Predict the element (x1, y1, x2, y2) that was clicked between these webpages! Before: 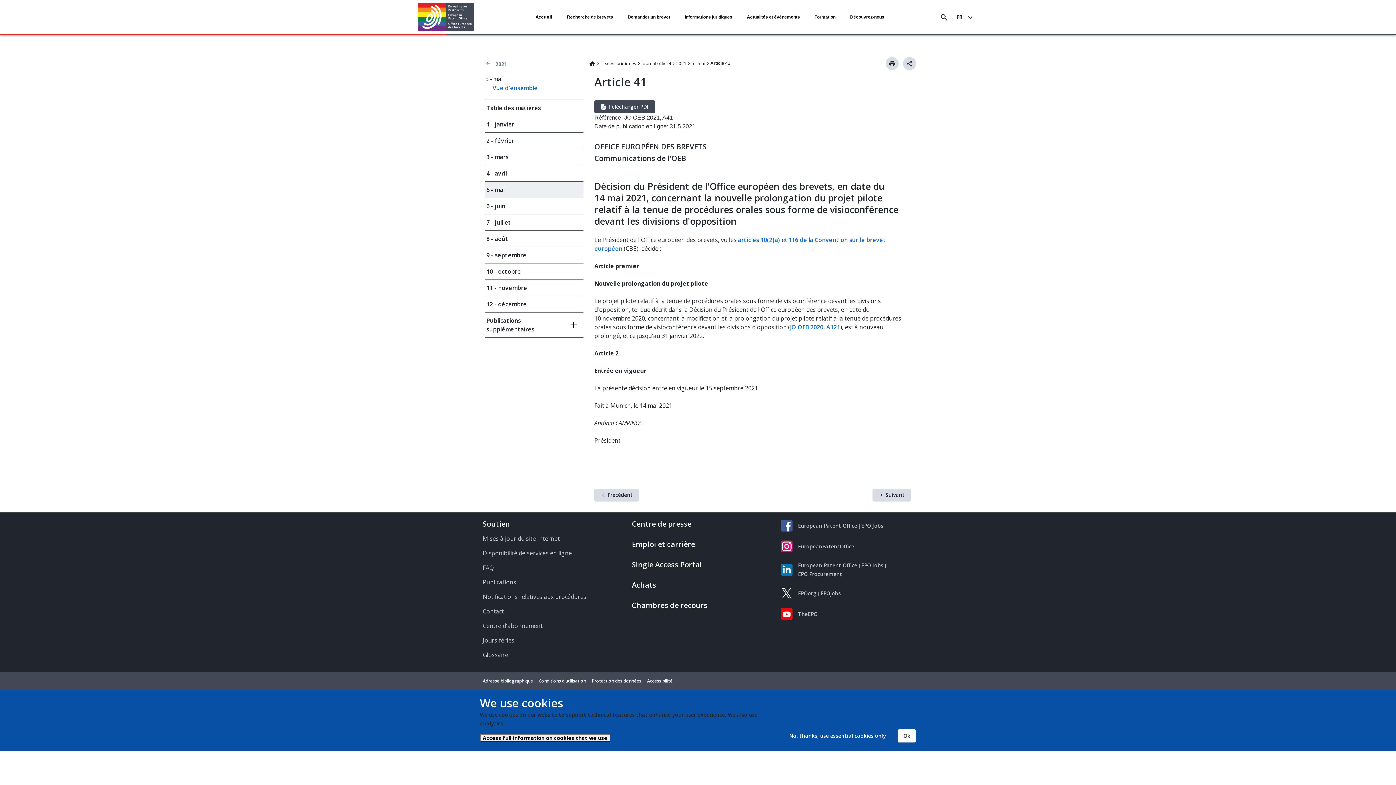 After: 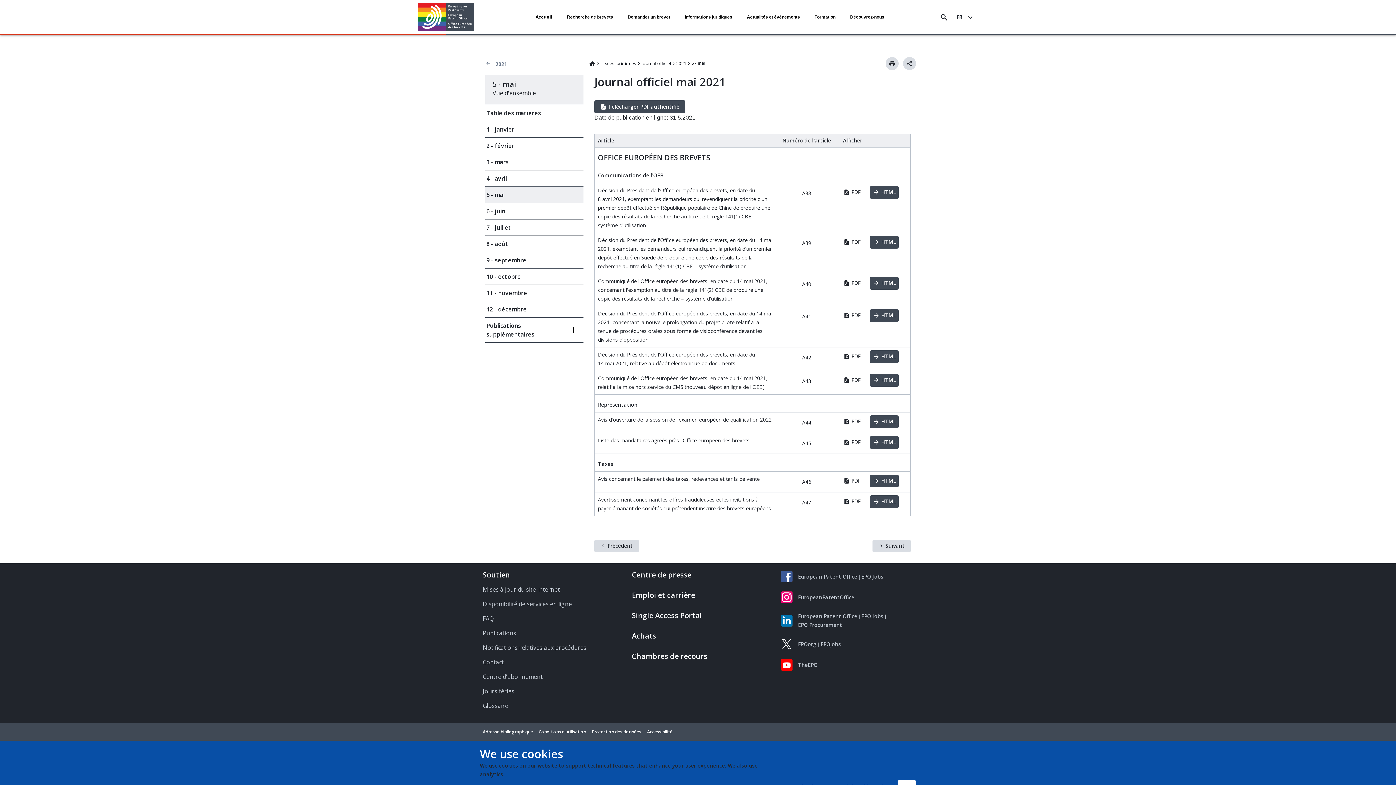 Action: label: Vue d'ensemble bbox: (492, 84, 537, 92)